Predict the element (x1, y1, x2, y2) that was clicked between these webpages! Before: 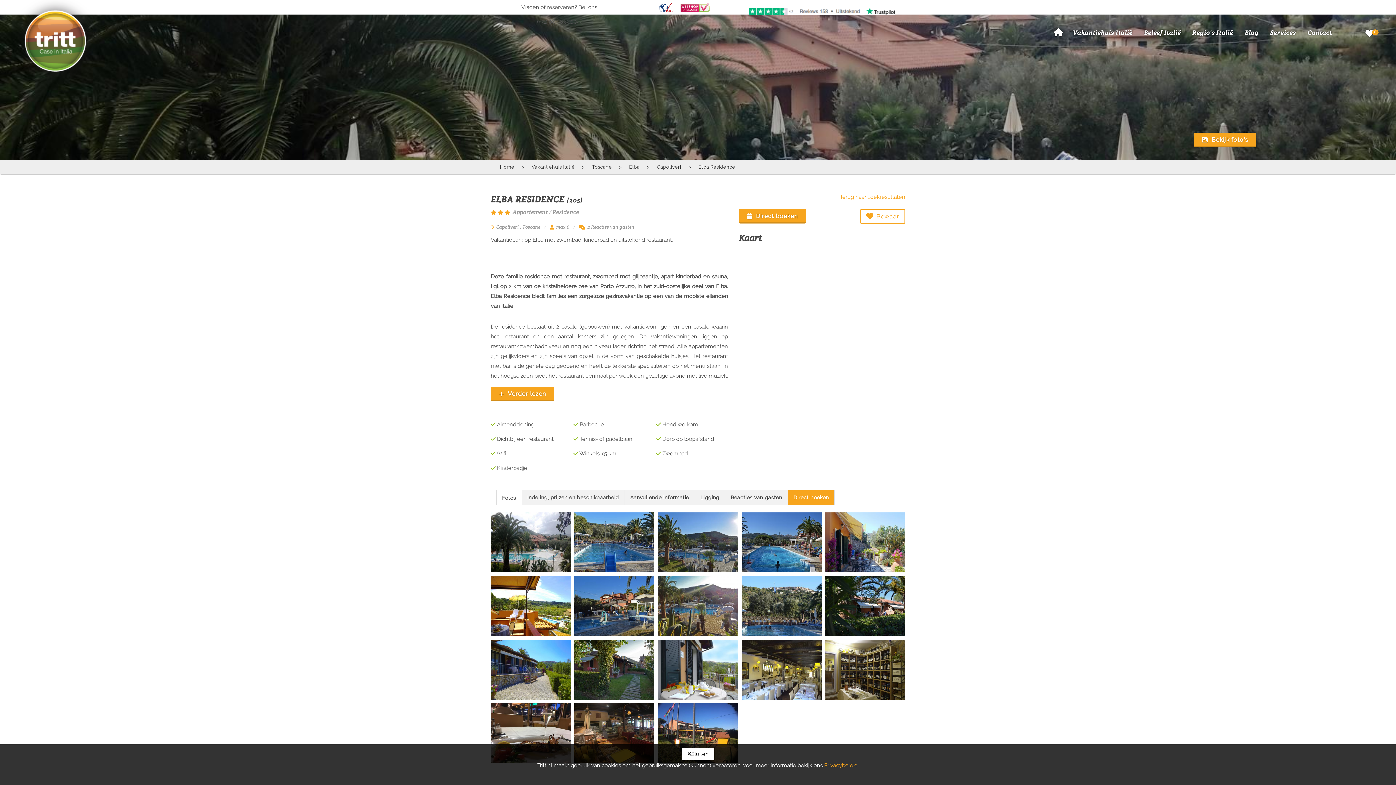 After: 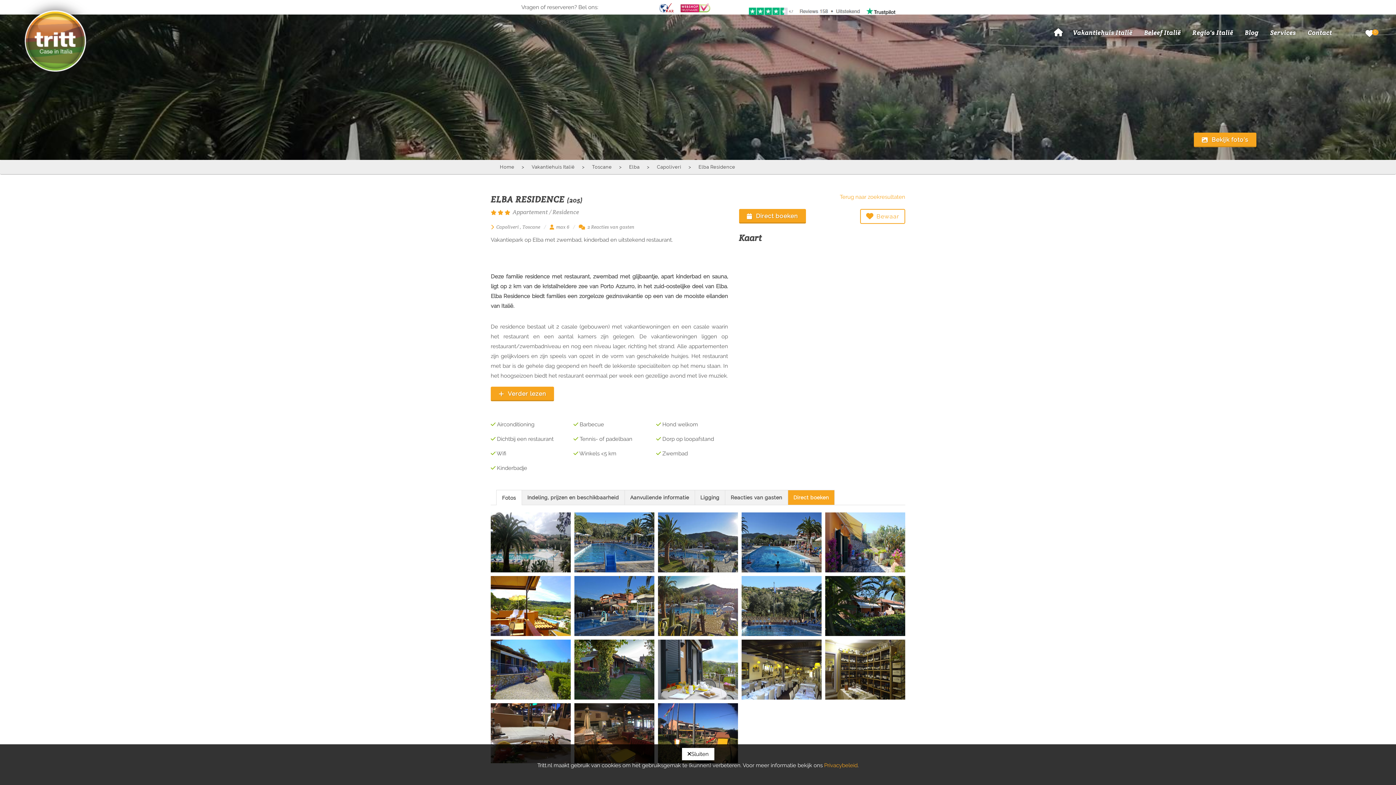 Action: bbox: (748, 7, 895, 14)